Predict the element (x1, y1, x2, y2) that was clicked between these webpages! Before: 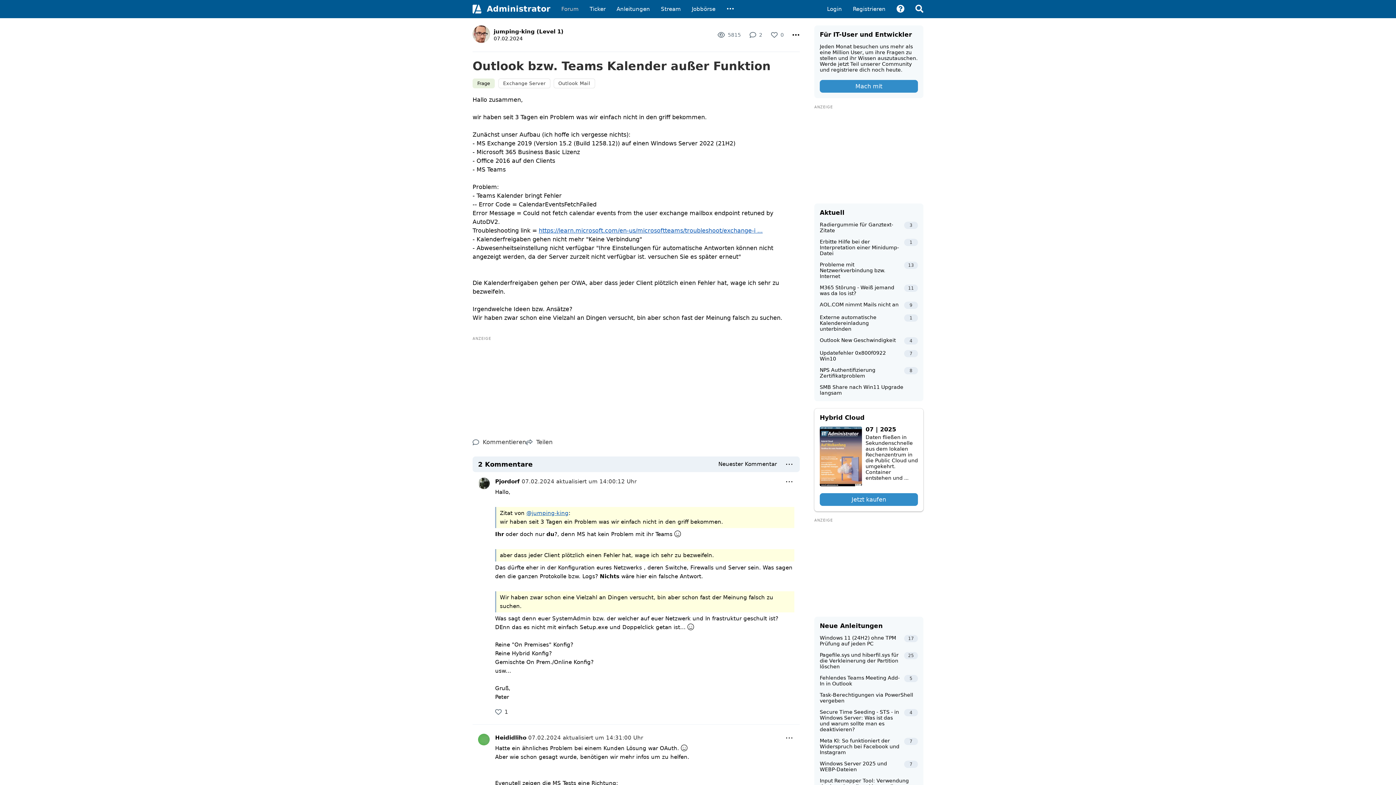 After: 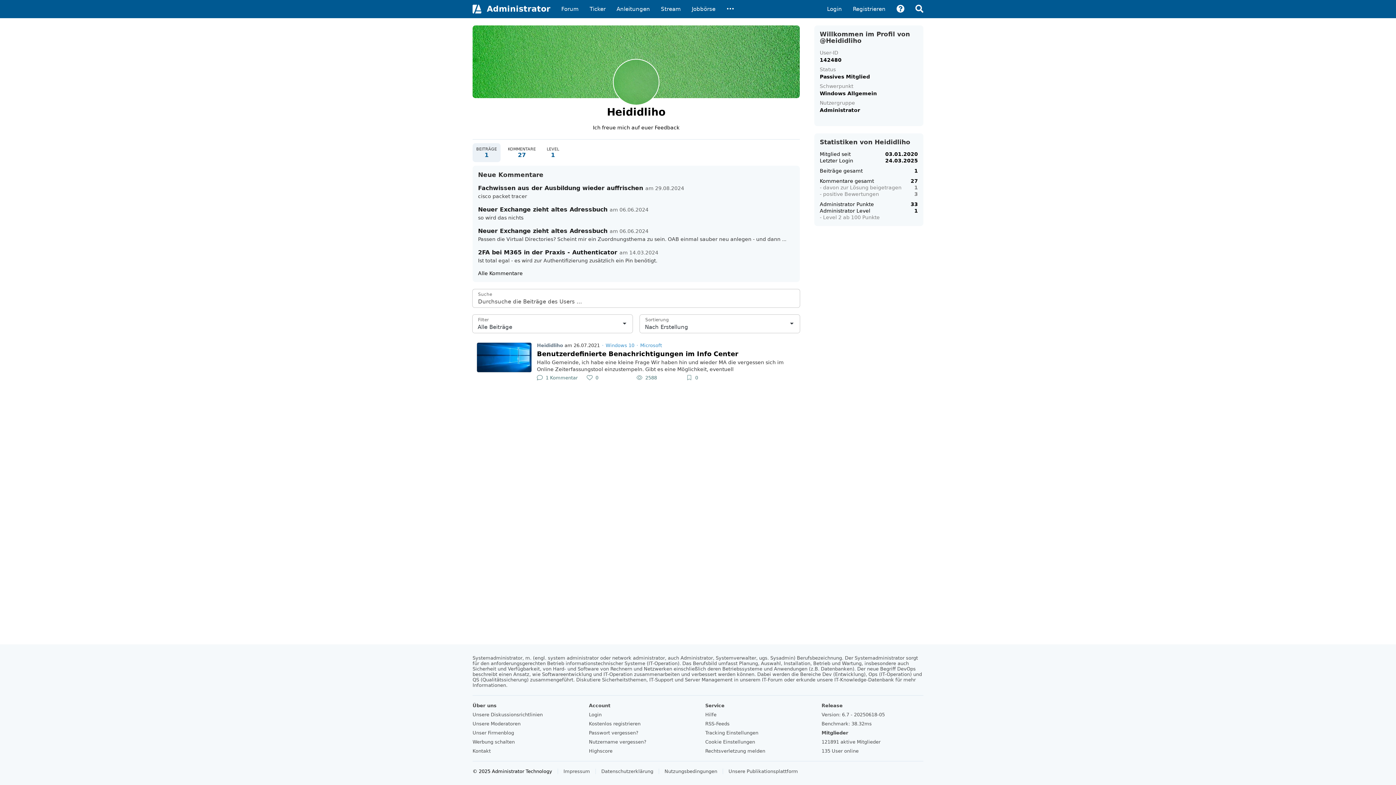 Action: bbox: (478, 734, 489, 745)